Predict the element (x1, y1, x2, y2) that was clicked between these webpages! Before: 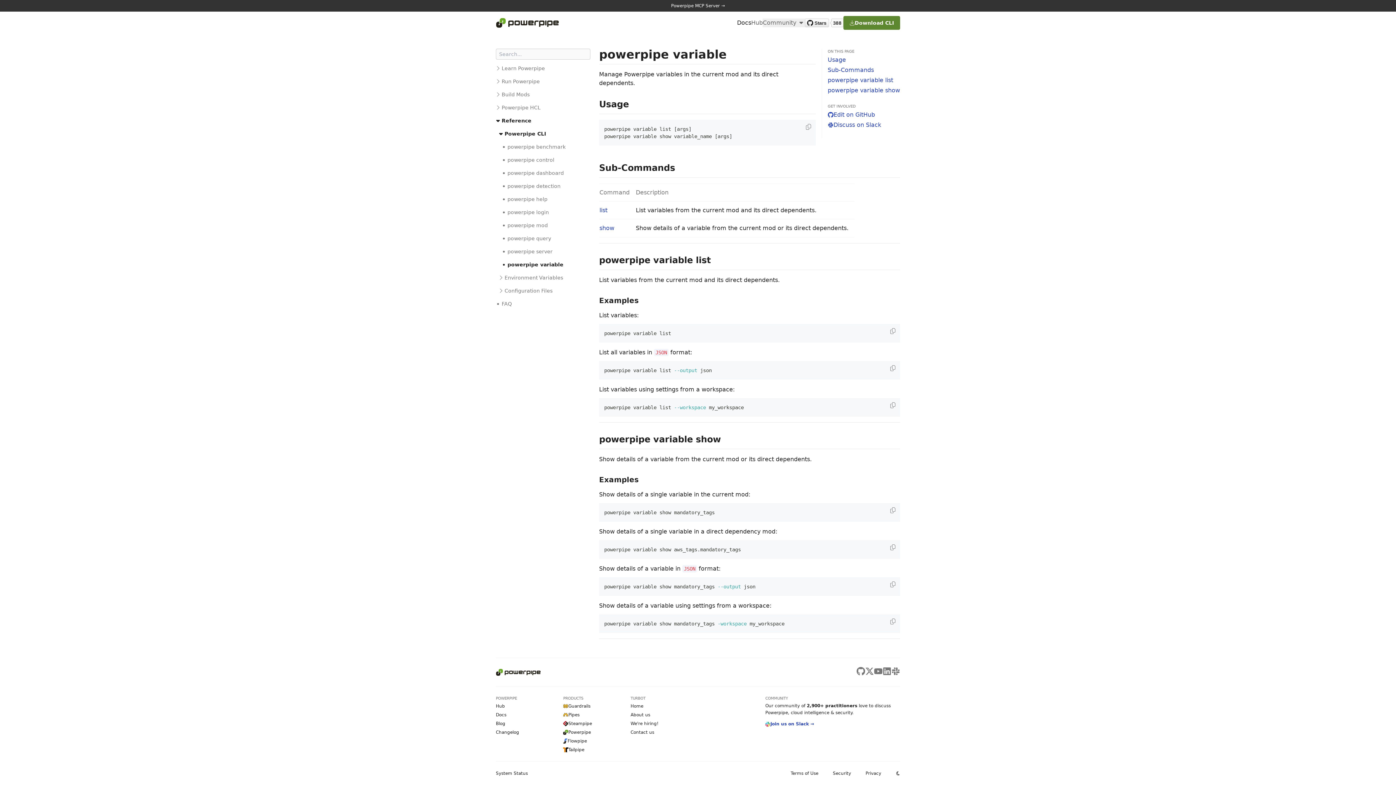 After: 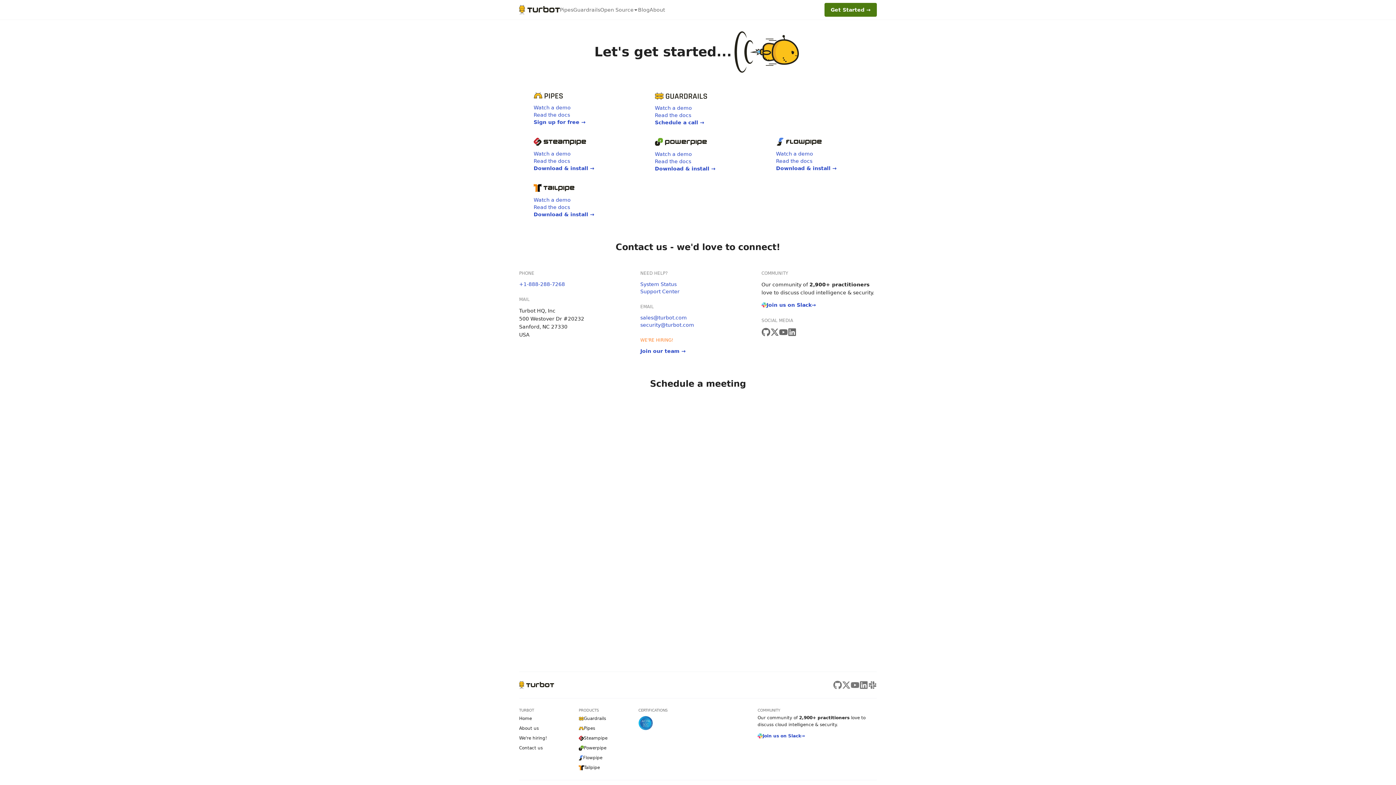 Action: bbox: (630, 729, 698, 735) label: Contact us